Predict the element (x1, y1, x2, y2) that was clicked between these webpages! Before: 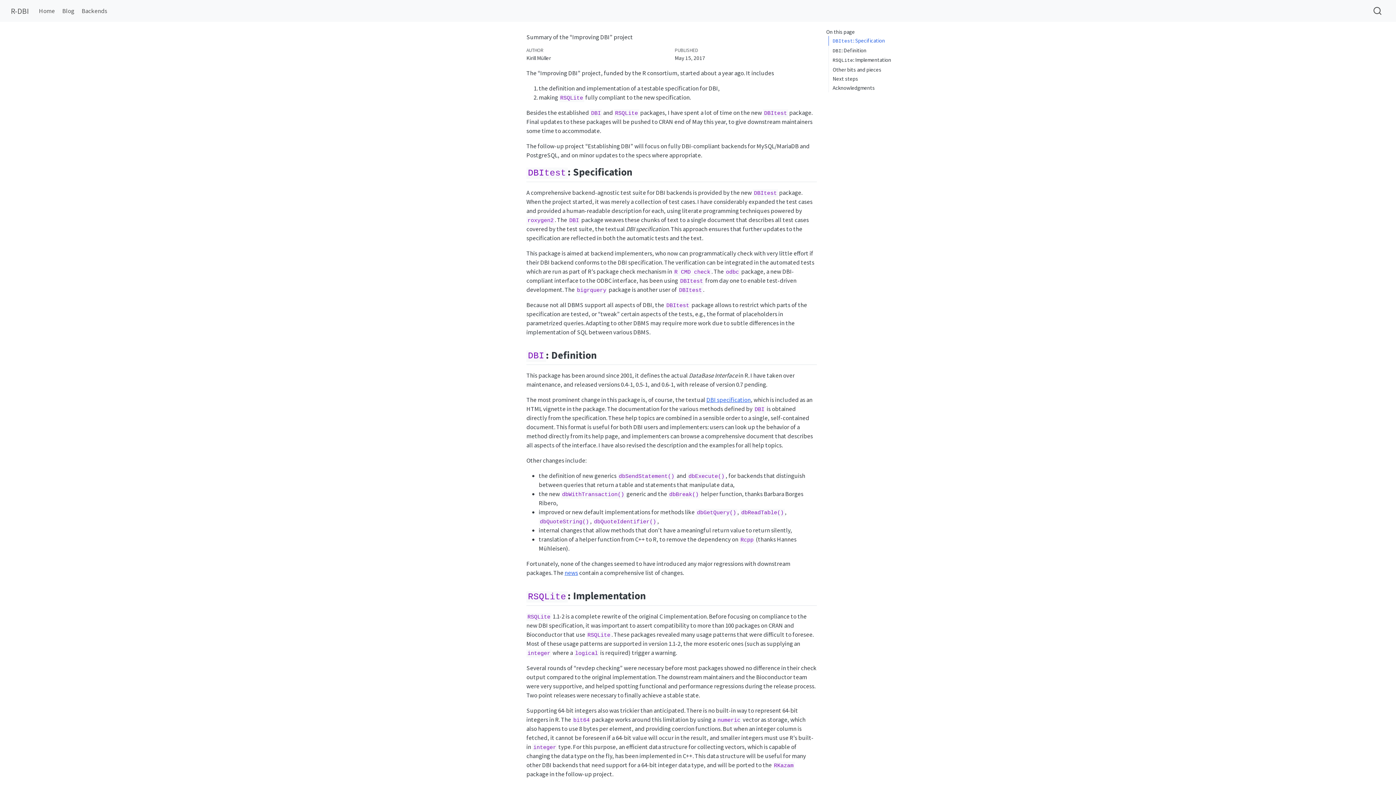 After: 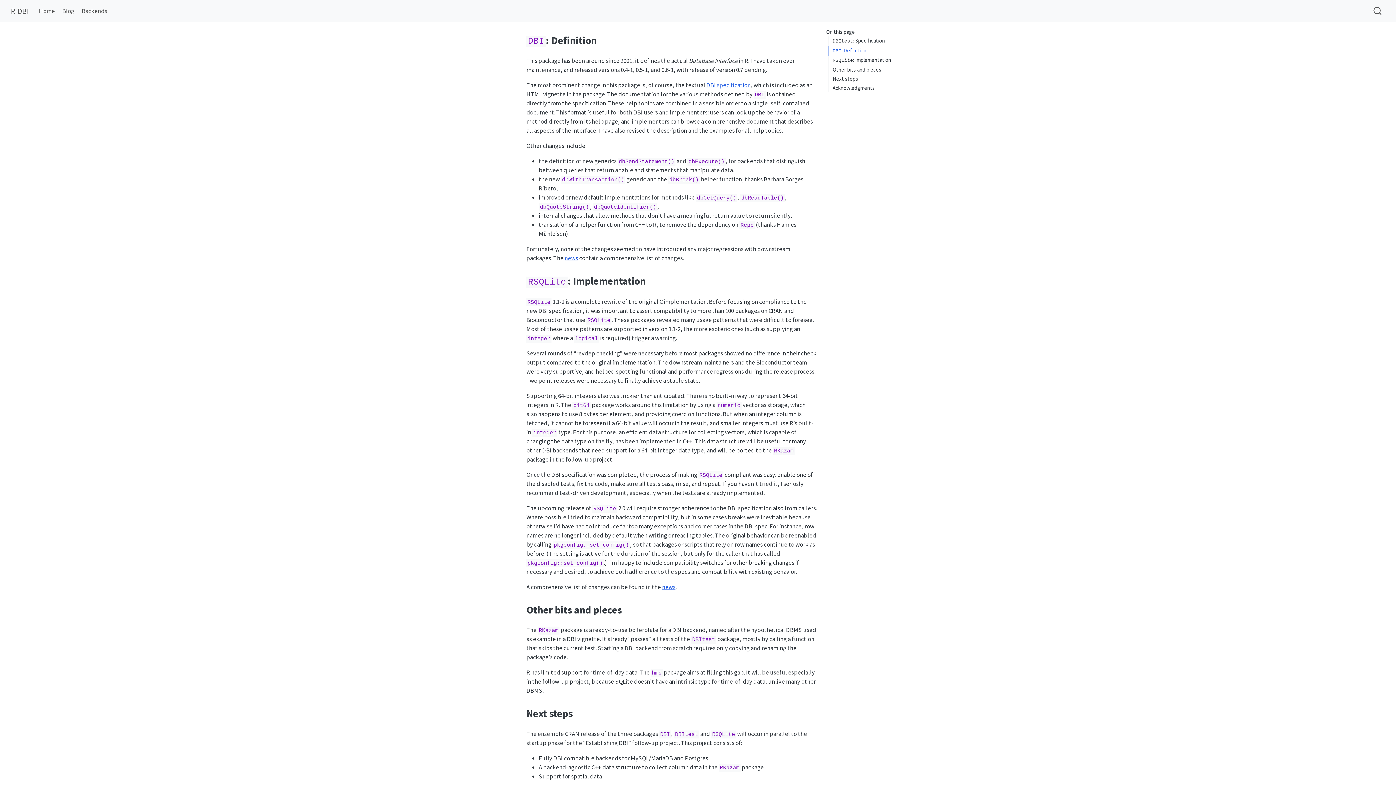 Action: bbox: (828, 45, 904, 55) label: DBI: Definition